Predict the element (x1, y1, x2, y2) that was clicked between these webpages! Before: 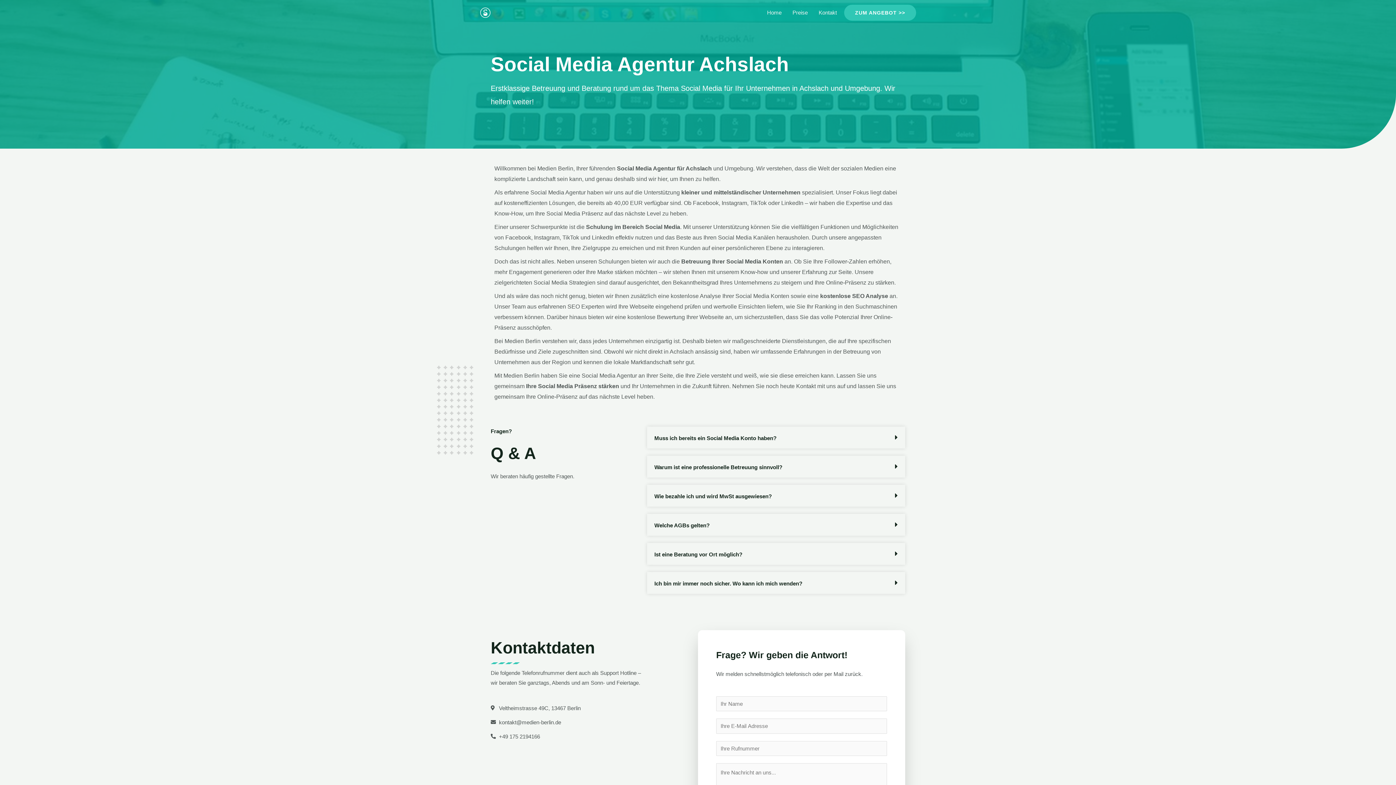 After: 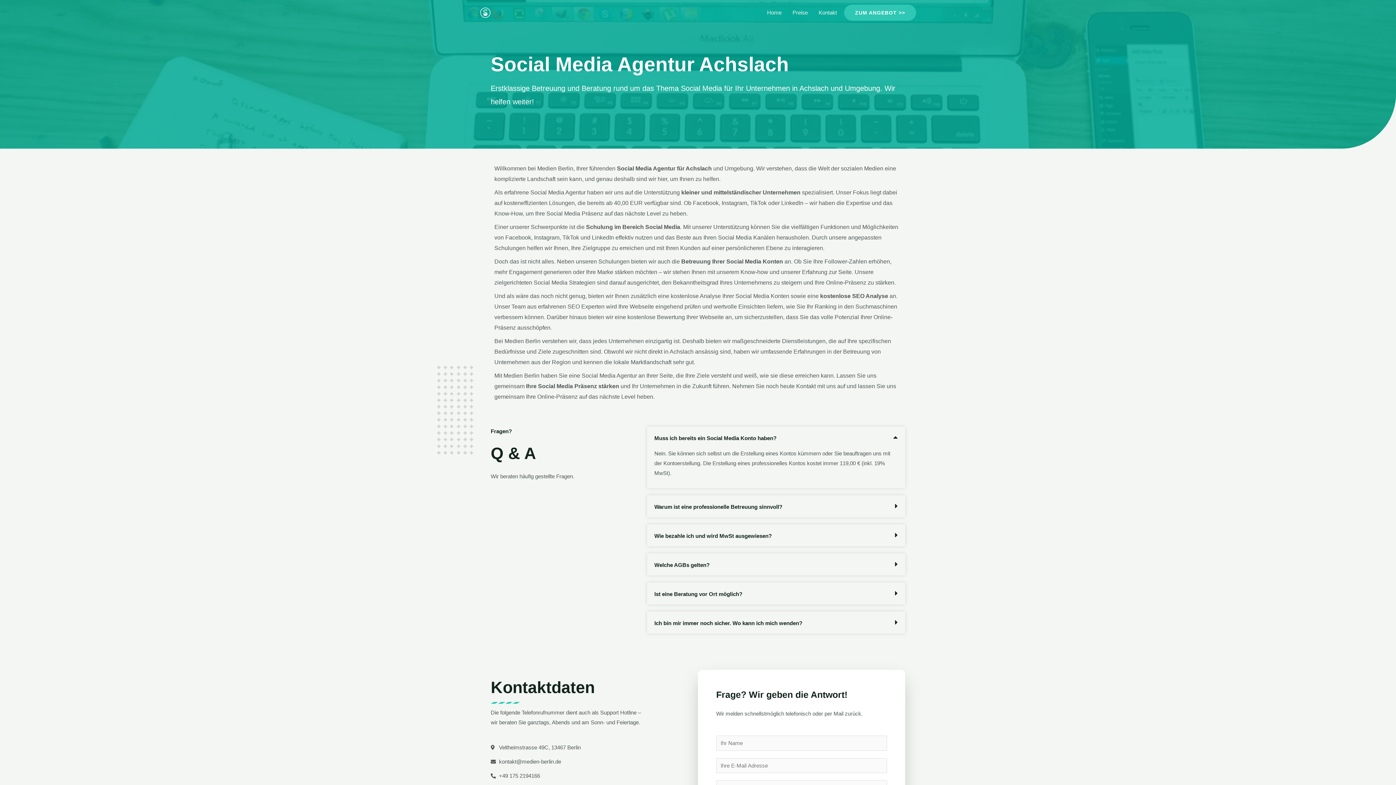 Action: label: Muss ich bereits ein Social Media Konto haben? bbox: (647, 426, 905, 448)